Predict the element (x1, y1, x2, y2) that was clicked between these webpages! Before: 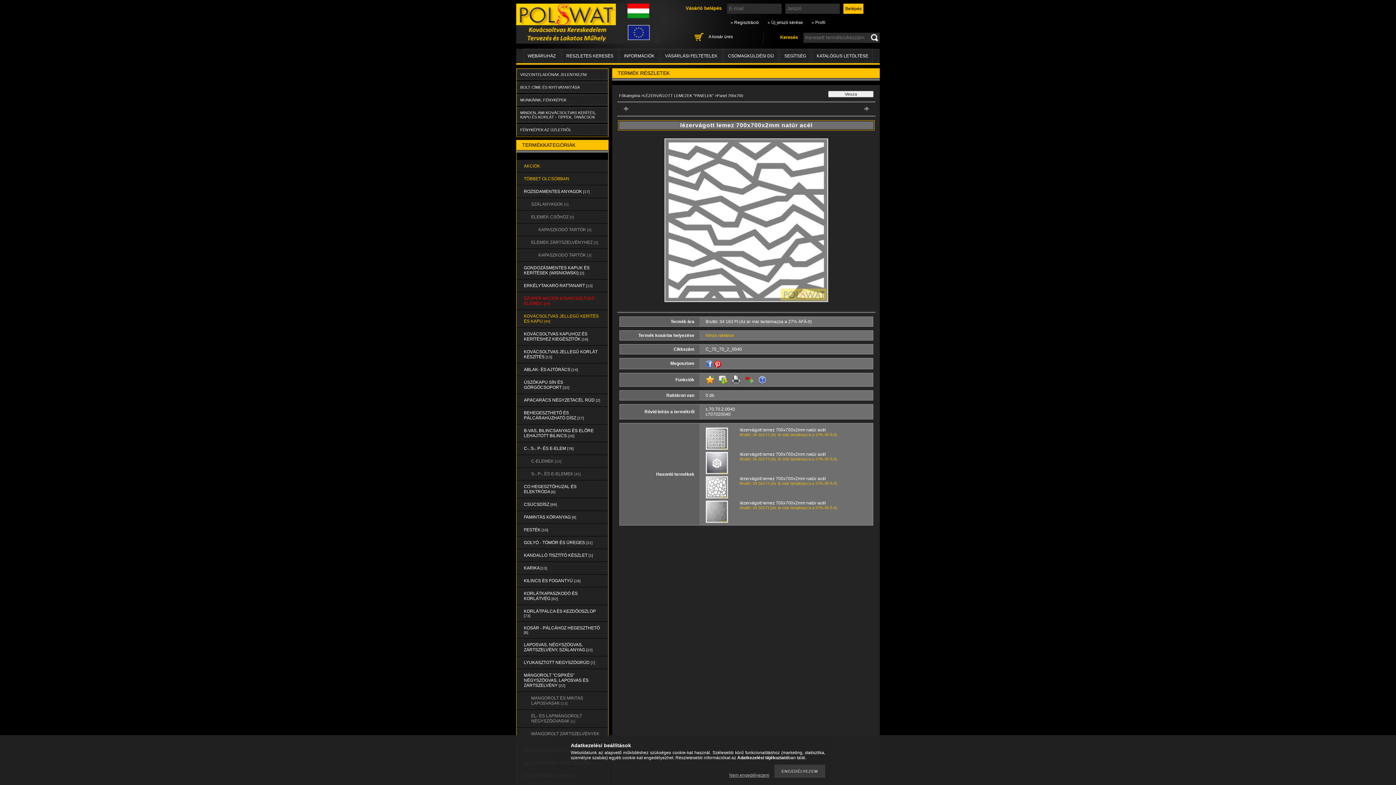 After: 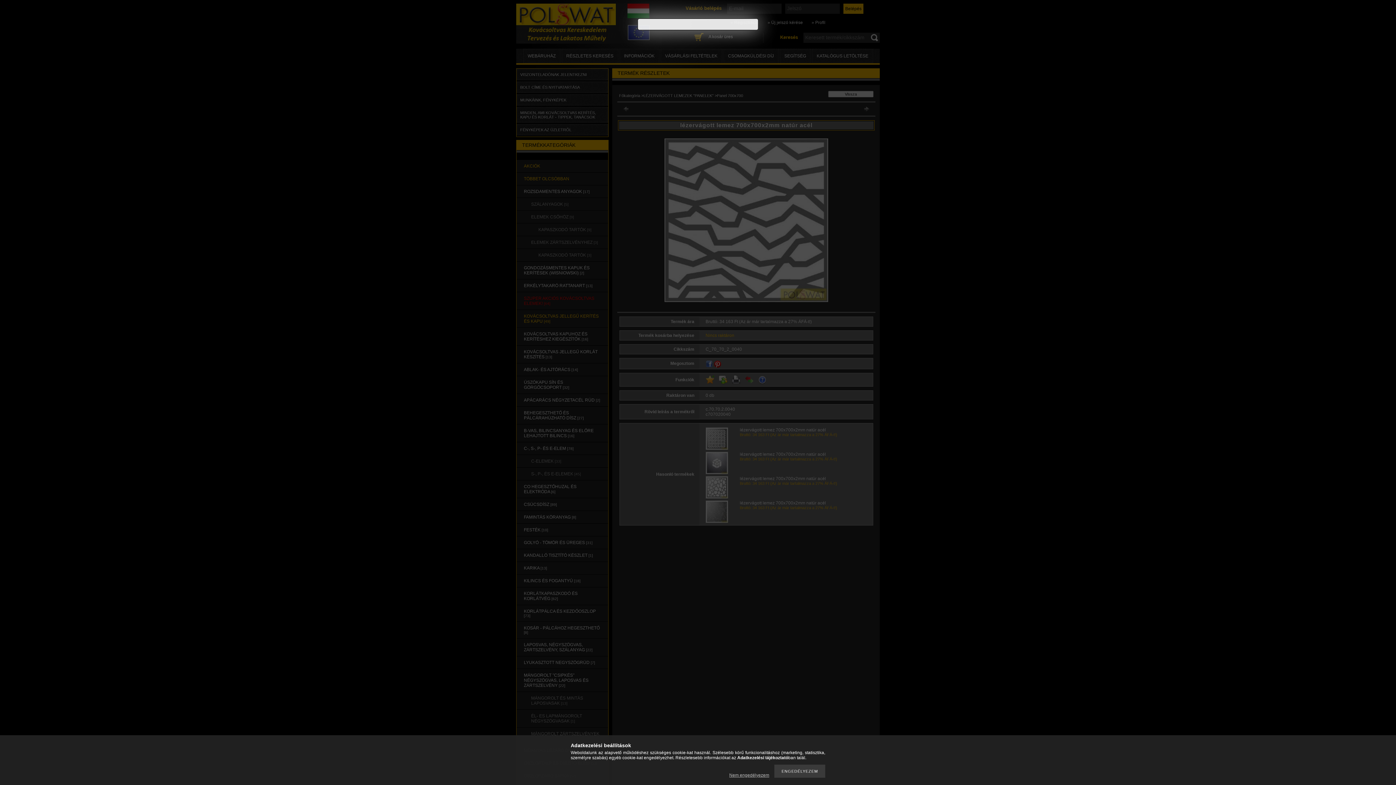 Action: bbox: (767, 20, 803, 25) label: » Új jelszó kérése